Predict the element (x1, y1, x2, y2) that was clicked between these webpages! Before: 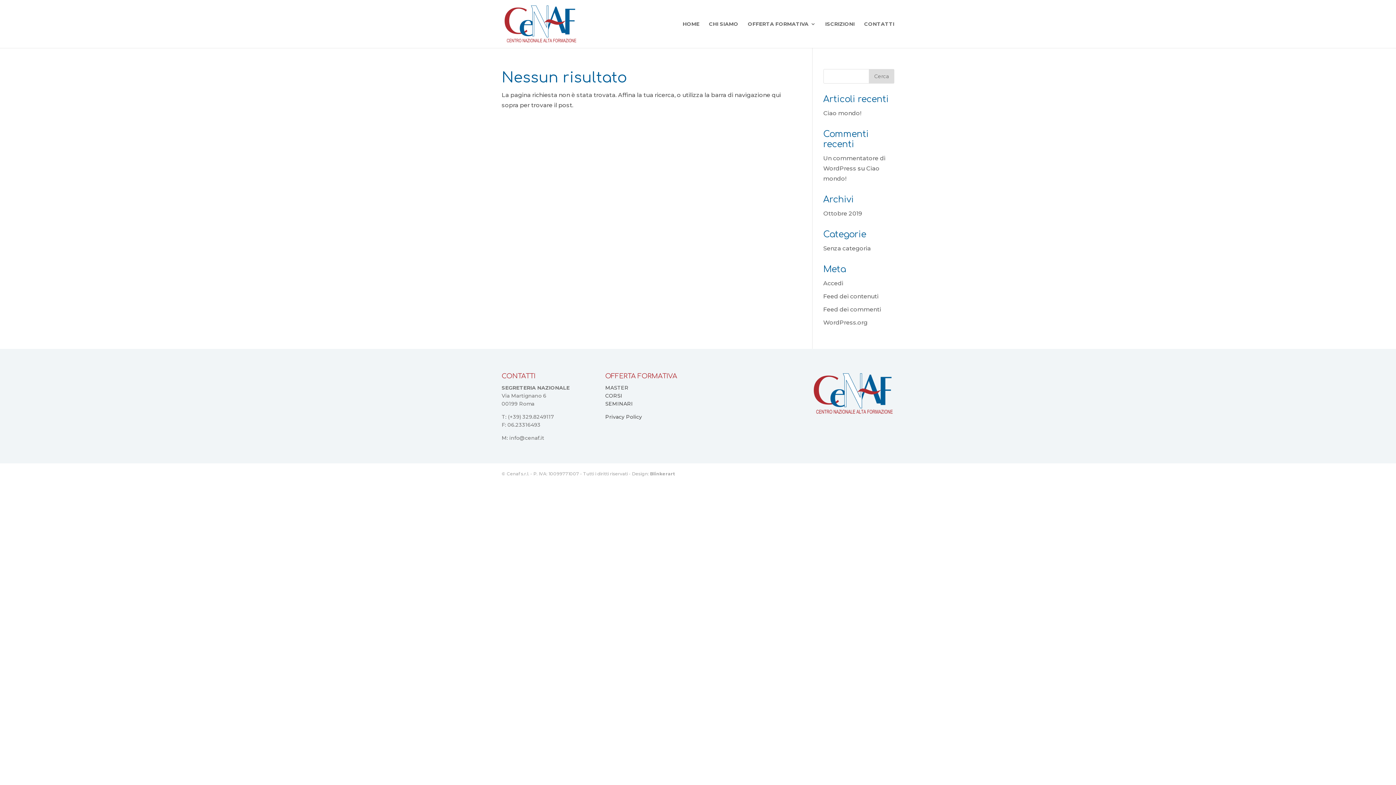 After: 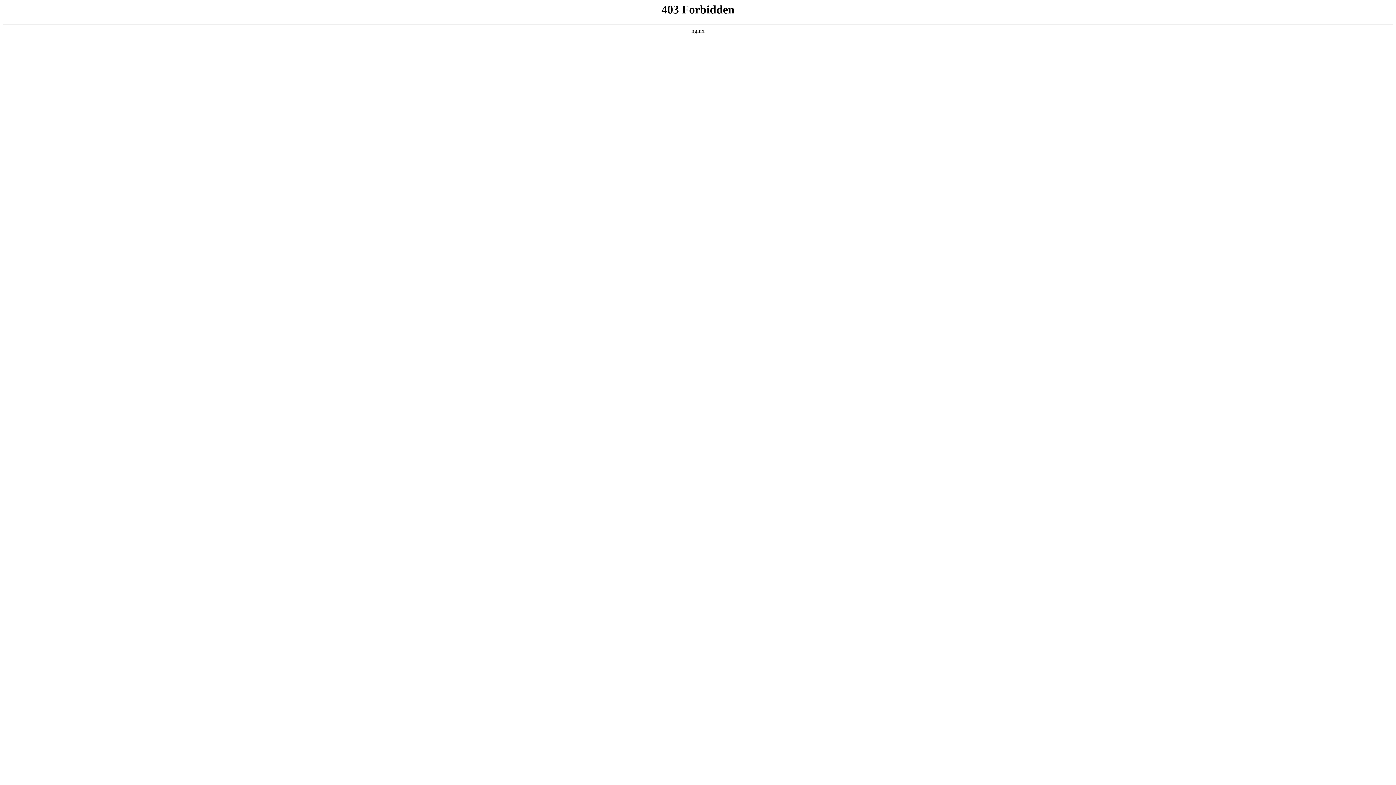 Action: bbox: (823, 319, 867, 326) label: WordPress.org